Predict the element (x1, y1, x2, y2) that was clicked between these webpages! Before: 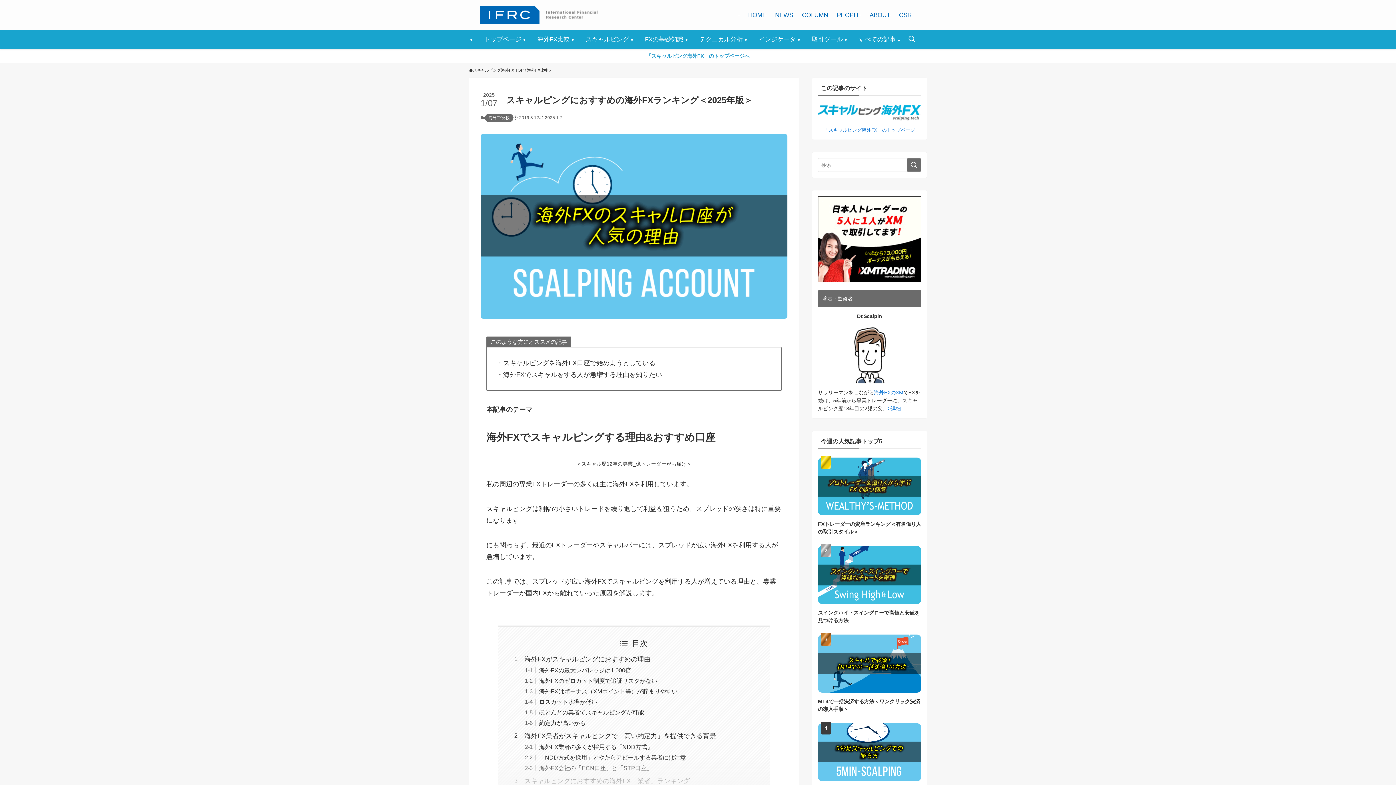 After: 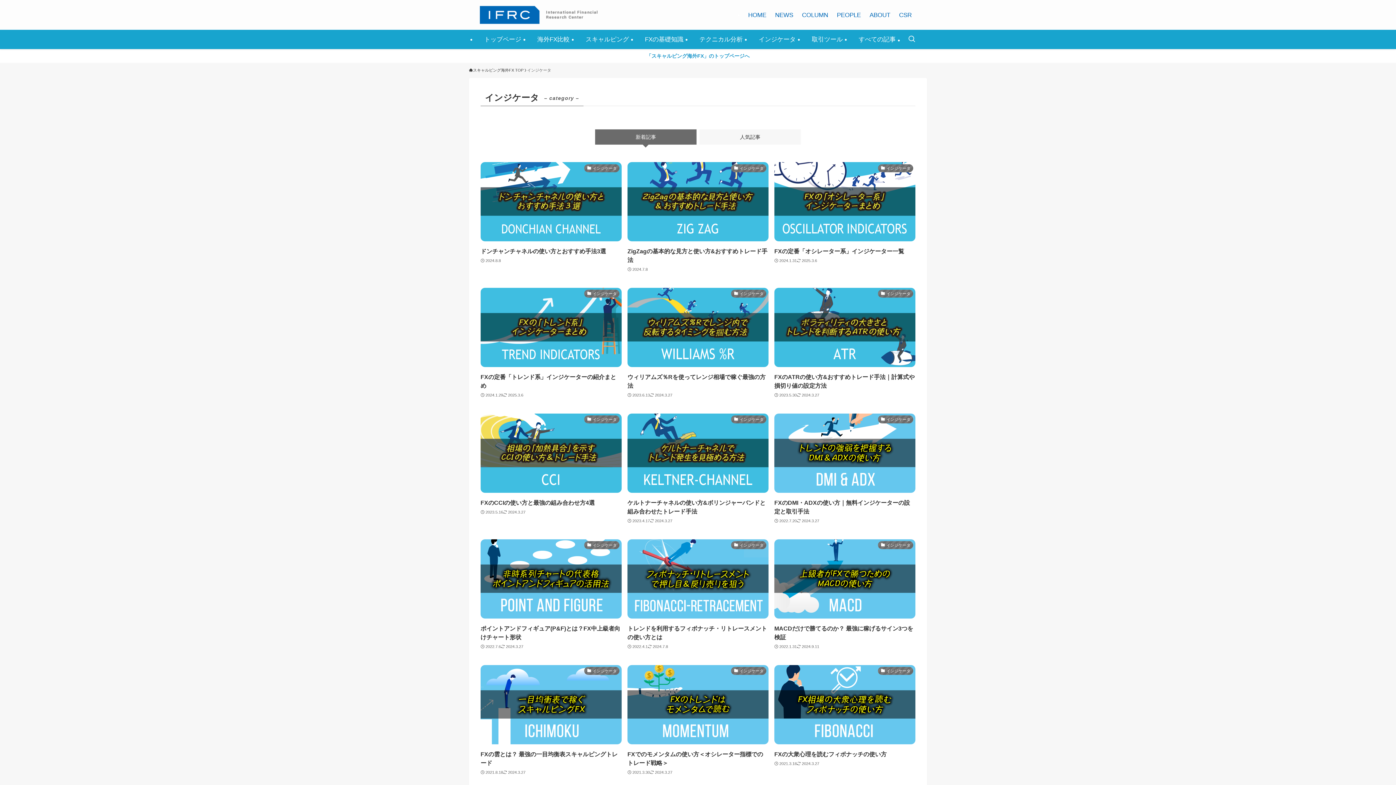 Action: label: インジケータ bbox: (750, 29, 804, 49)